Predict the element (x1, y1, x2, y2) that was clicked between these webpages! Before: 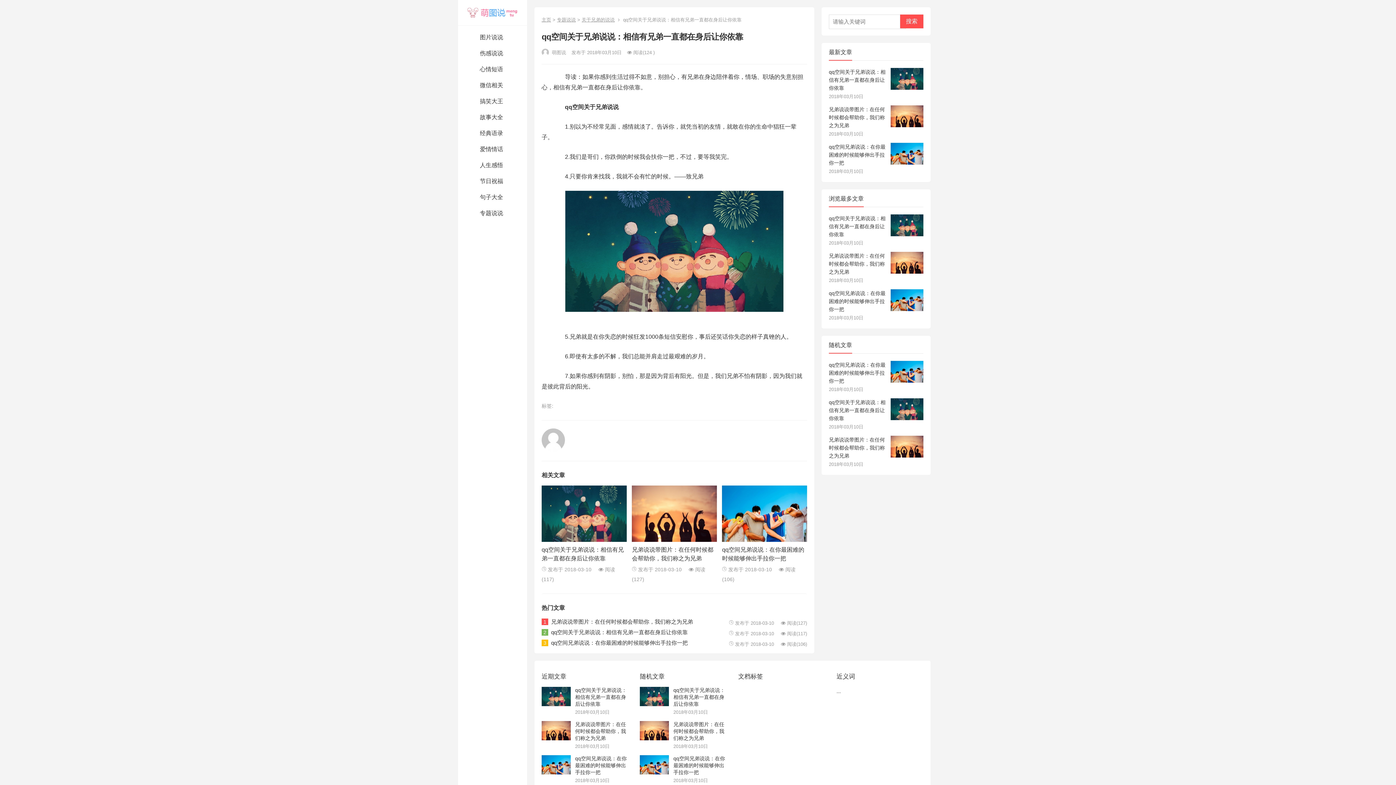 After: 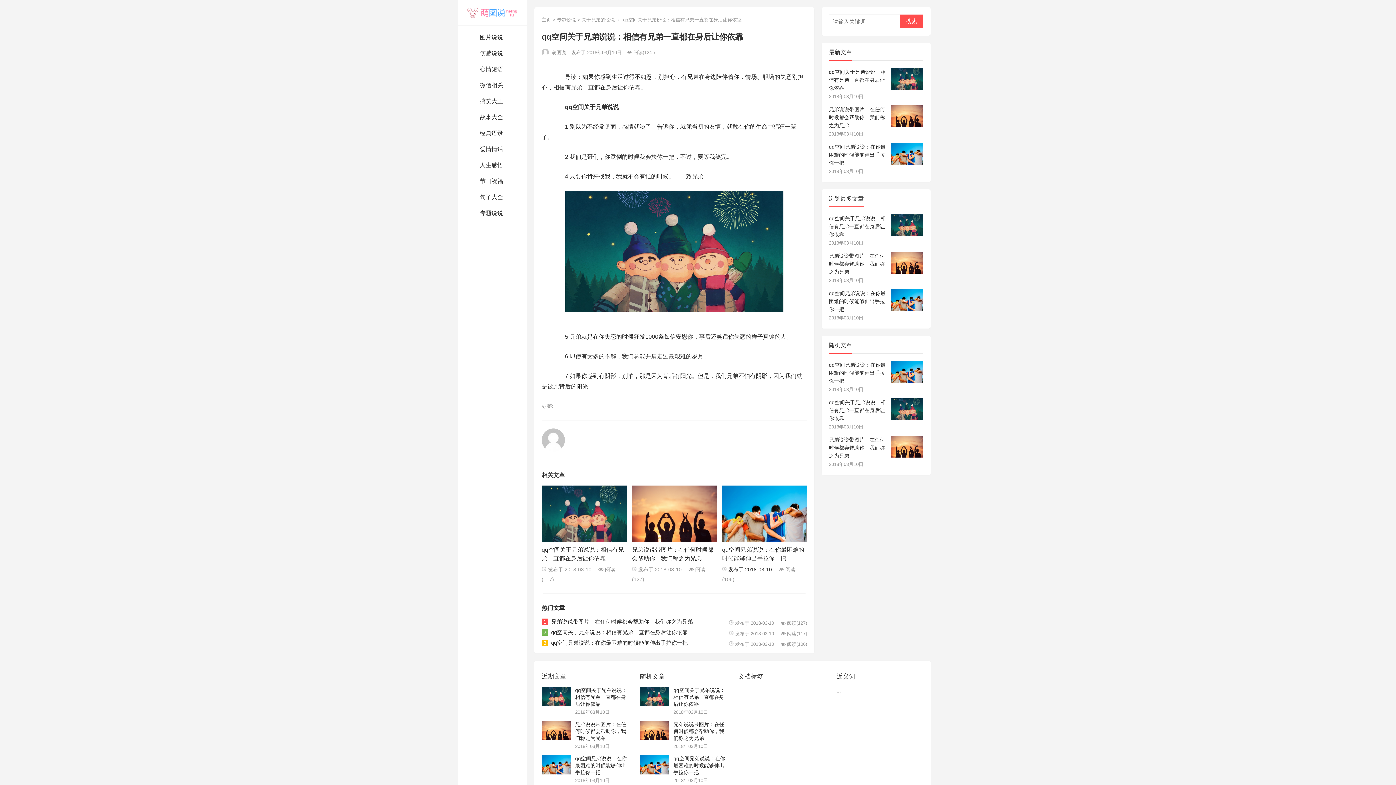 Action: bbox: (722, 566, 772, 572) label:  发布于 2018-03-10